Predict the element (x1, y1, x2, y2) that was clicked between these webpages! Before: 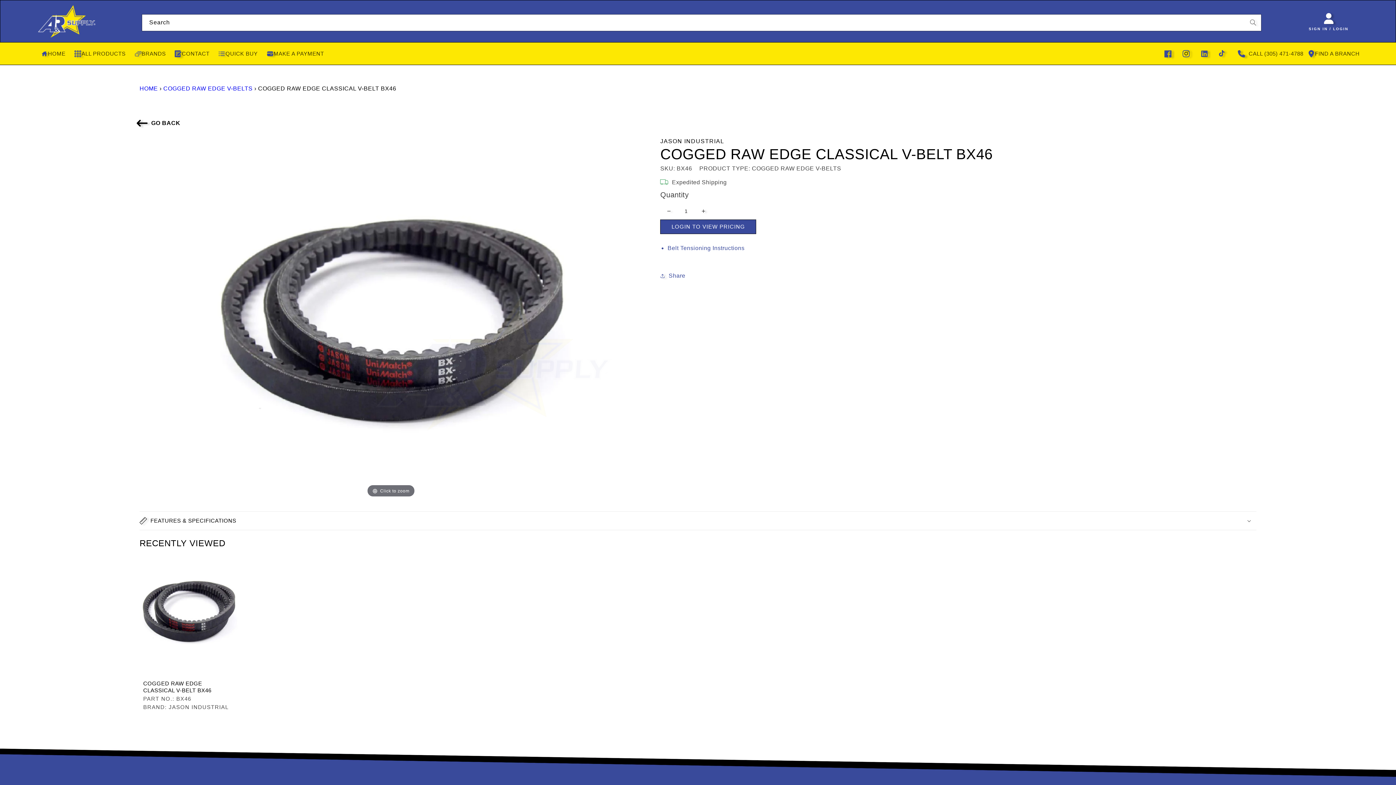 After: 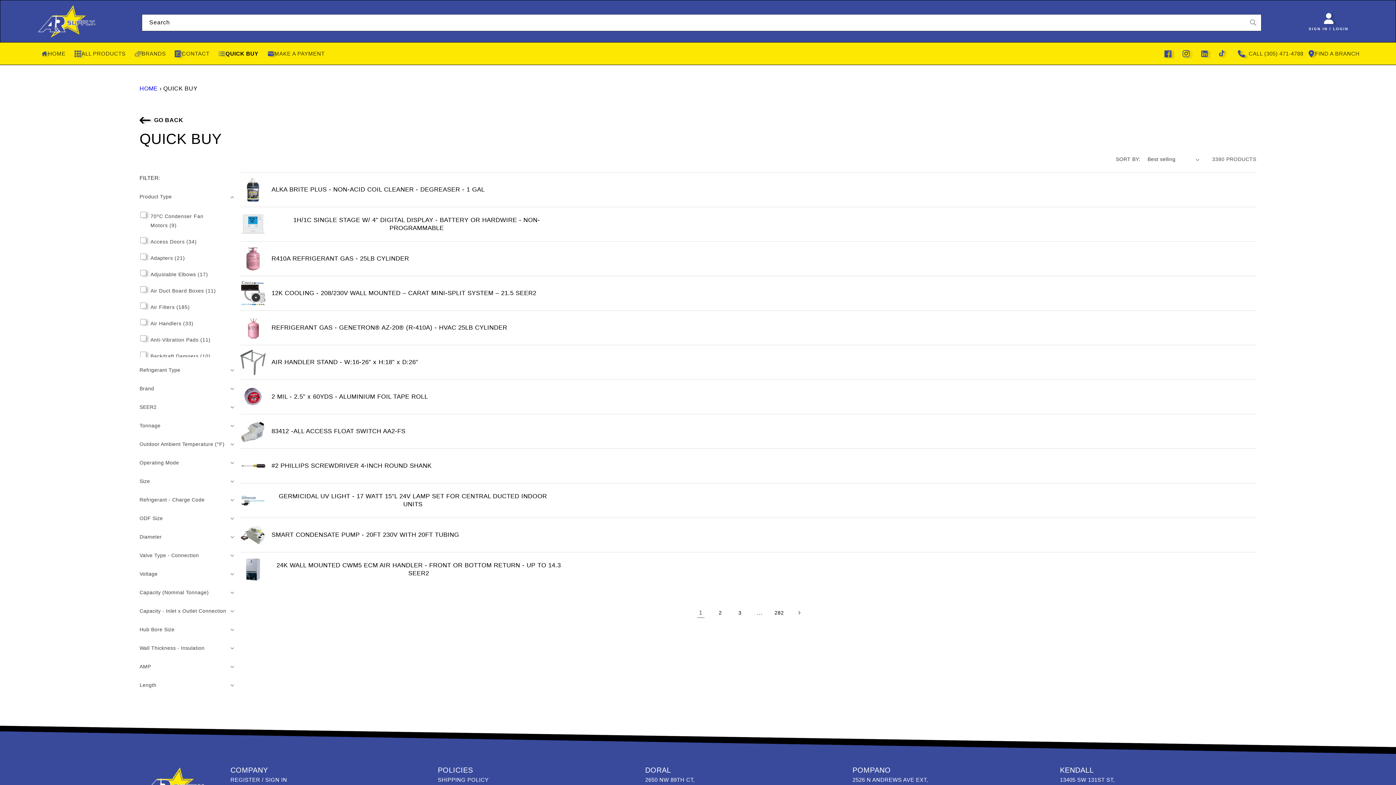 Action: bbox: (213, 44, 262, 62) label: QUICK BUY